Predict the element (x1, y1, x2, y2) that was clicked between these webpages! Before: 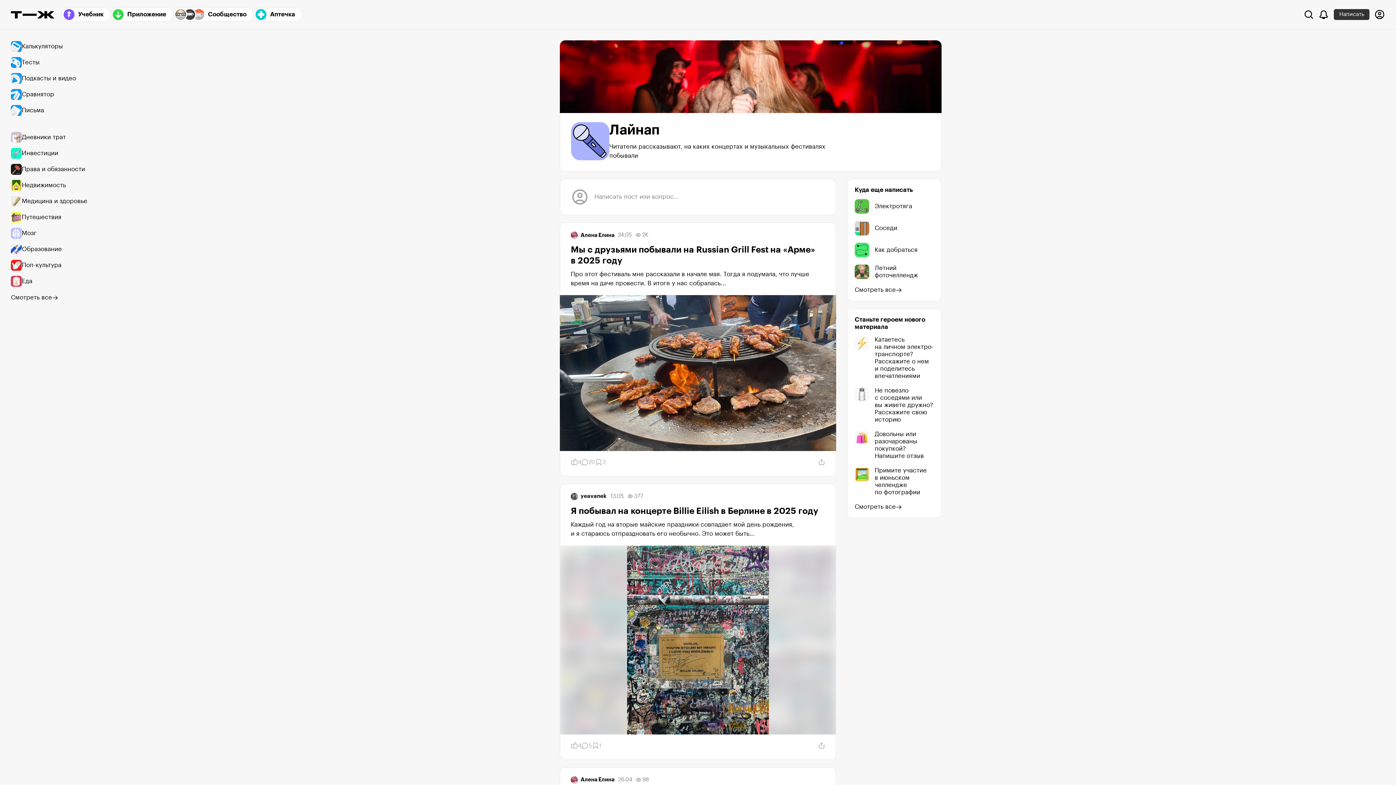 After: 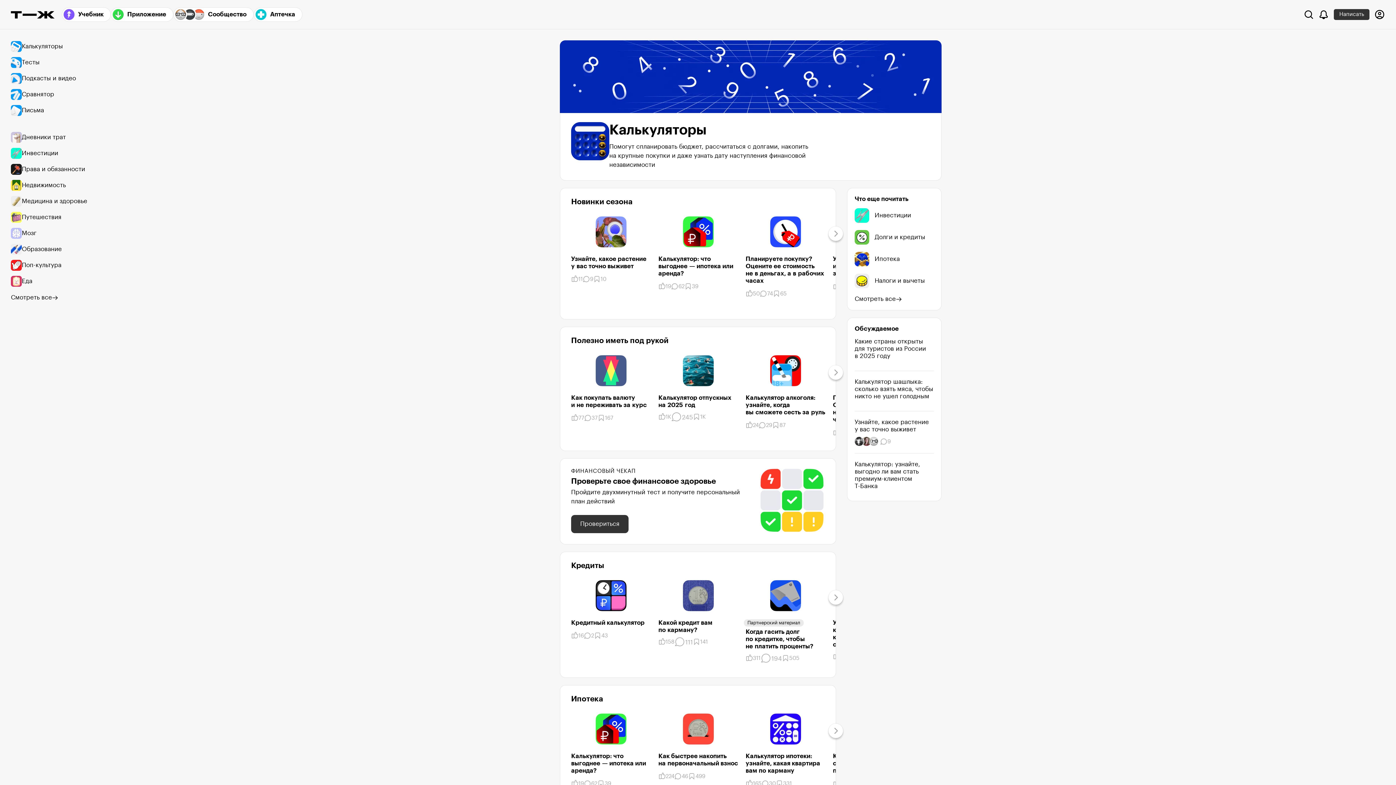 Action: label: Калькуляторы bbox: (10, 38, 94, 54)